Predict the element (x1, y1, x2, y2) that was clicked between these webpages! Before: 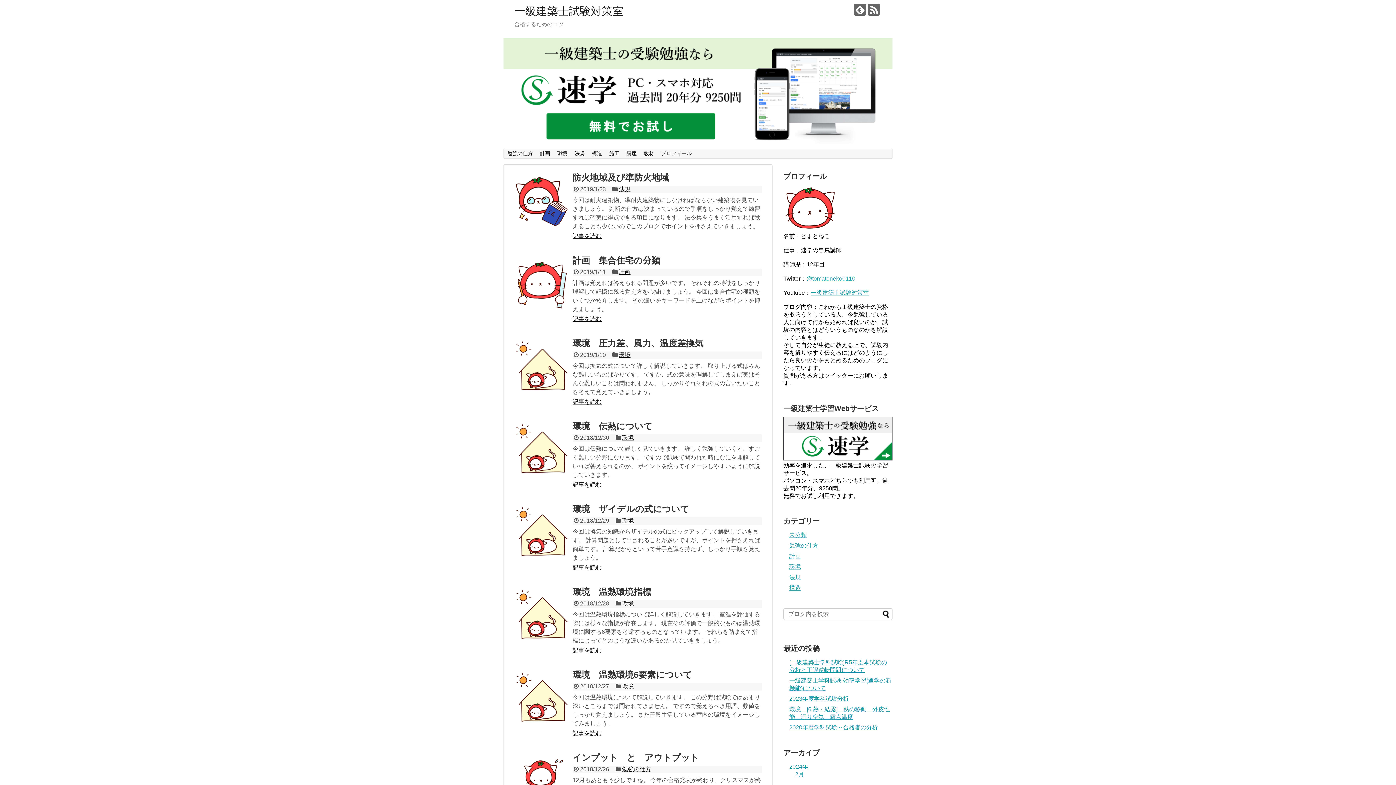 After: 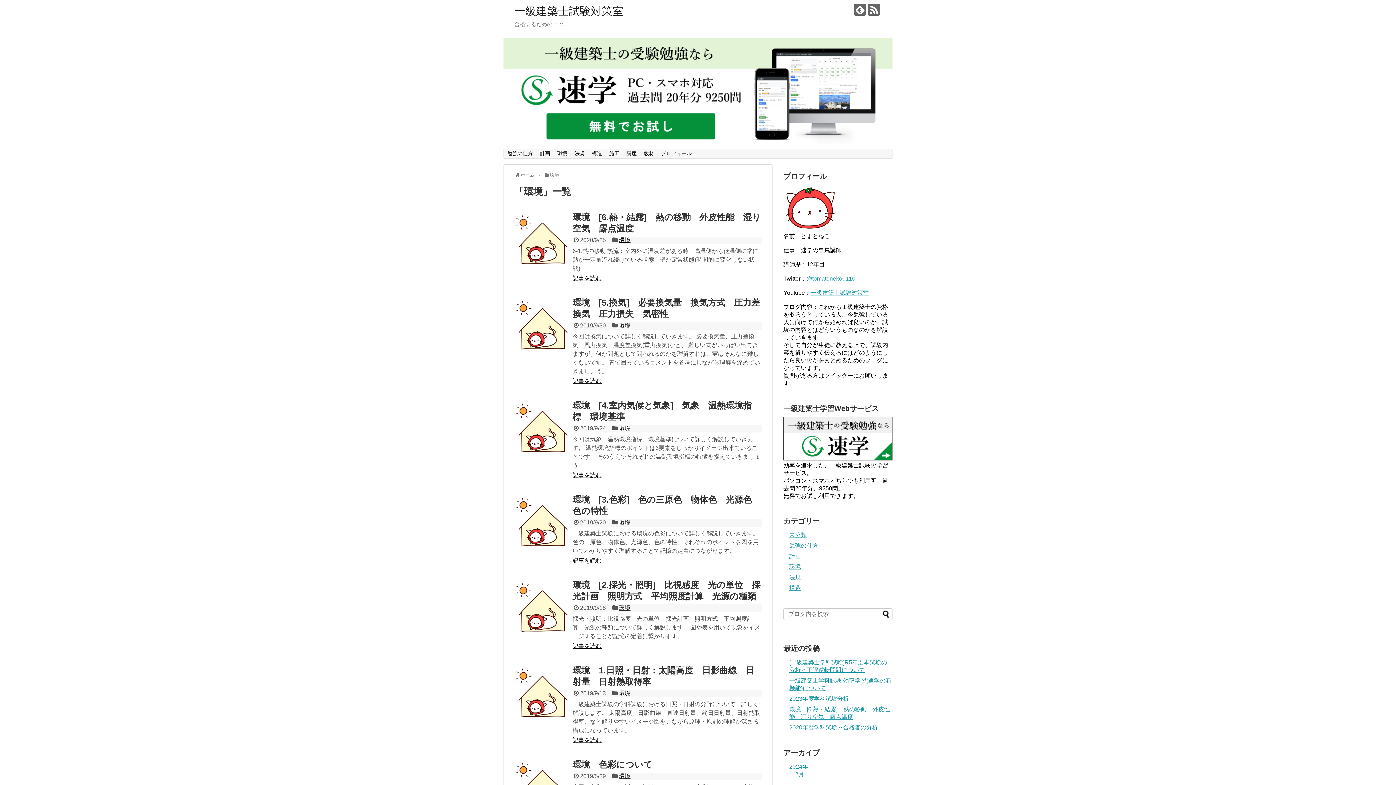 Action: label: 環境 bbox: (622, 517, 633, 524)